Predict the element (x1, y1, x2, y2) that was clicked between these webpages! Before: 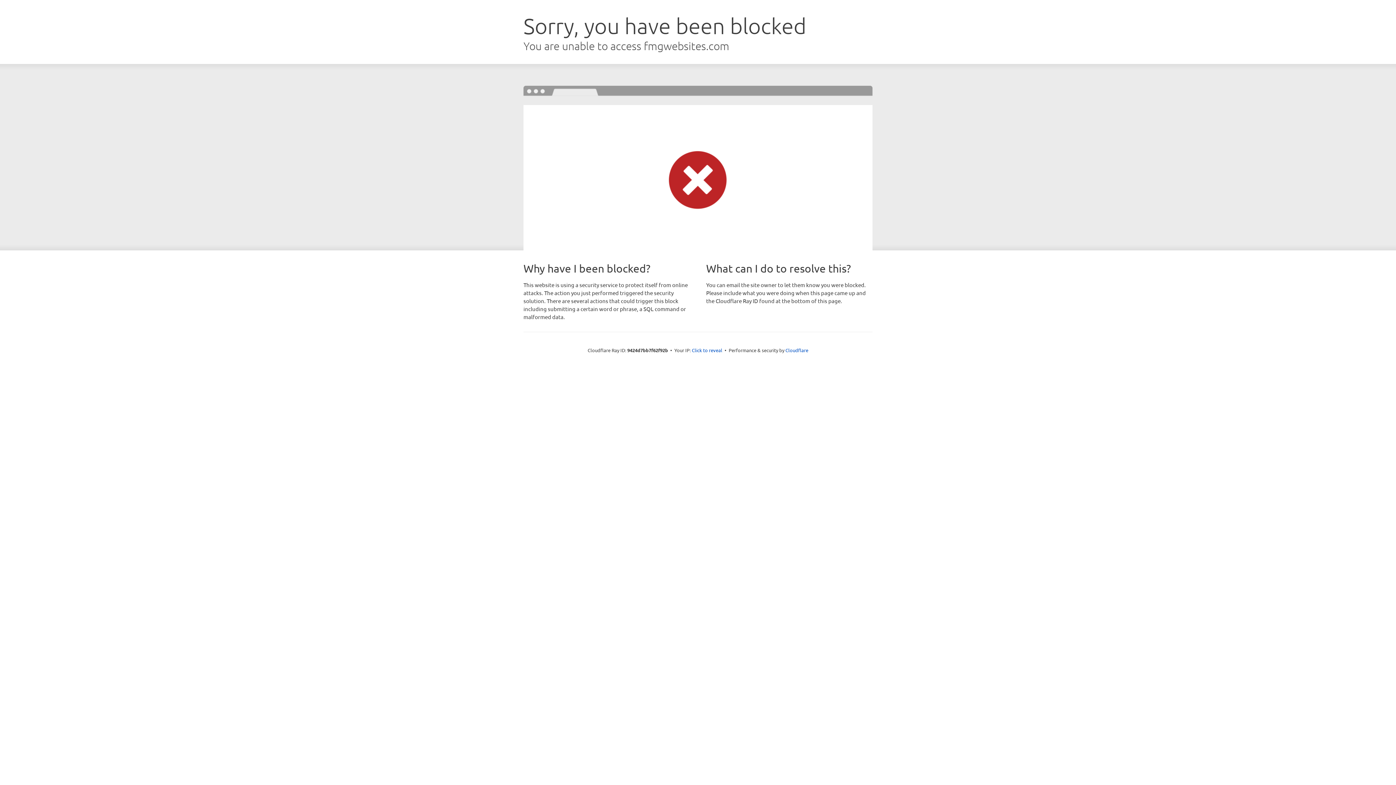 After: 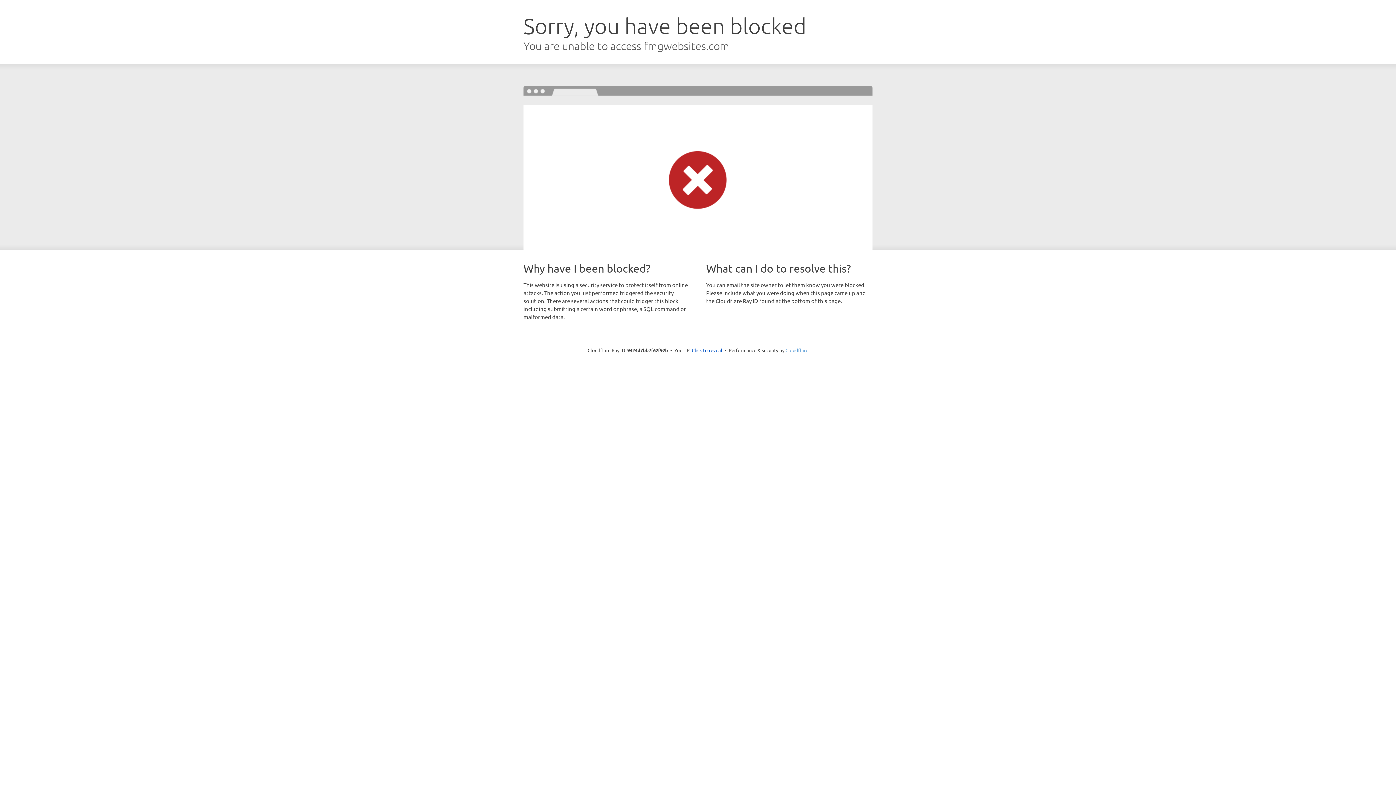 Action: label: Cloudflare bbox: (785, 347, 808, 353)